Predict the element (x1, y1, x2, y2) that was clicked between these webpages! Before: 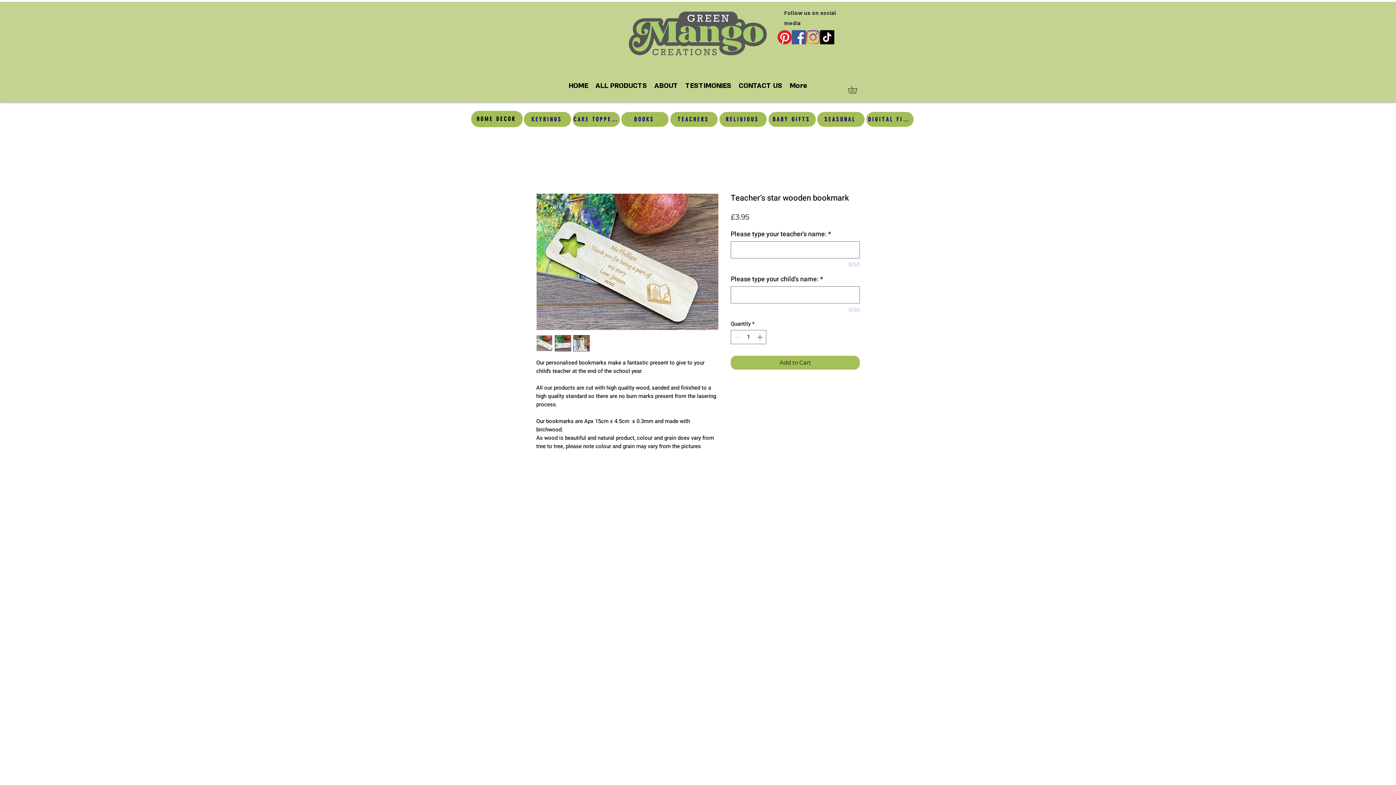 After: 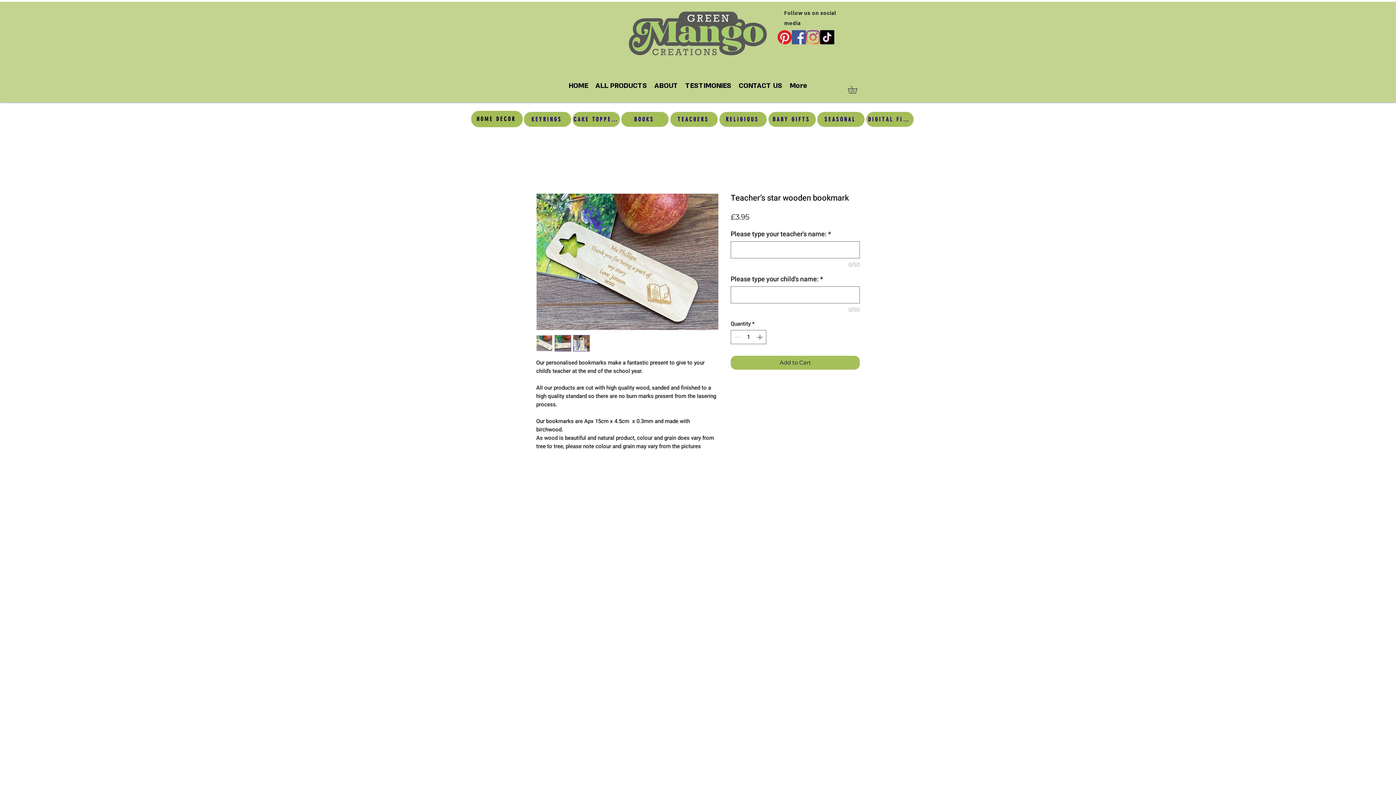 Action: label: Facebook bbox: (792, 30, 806, 44)